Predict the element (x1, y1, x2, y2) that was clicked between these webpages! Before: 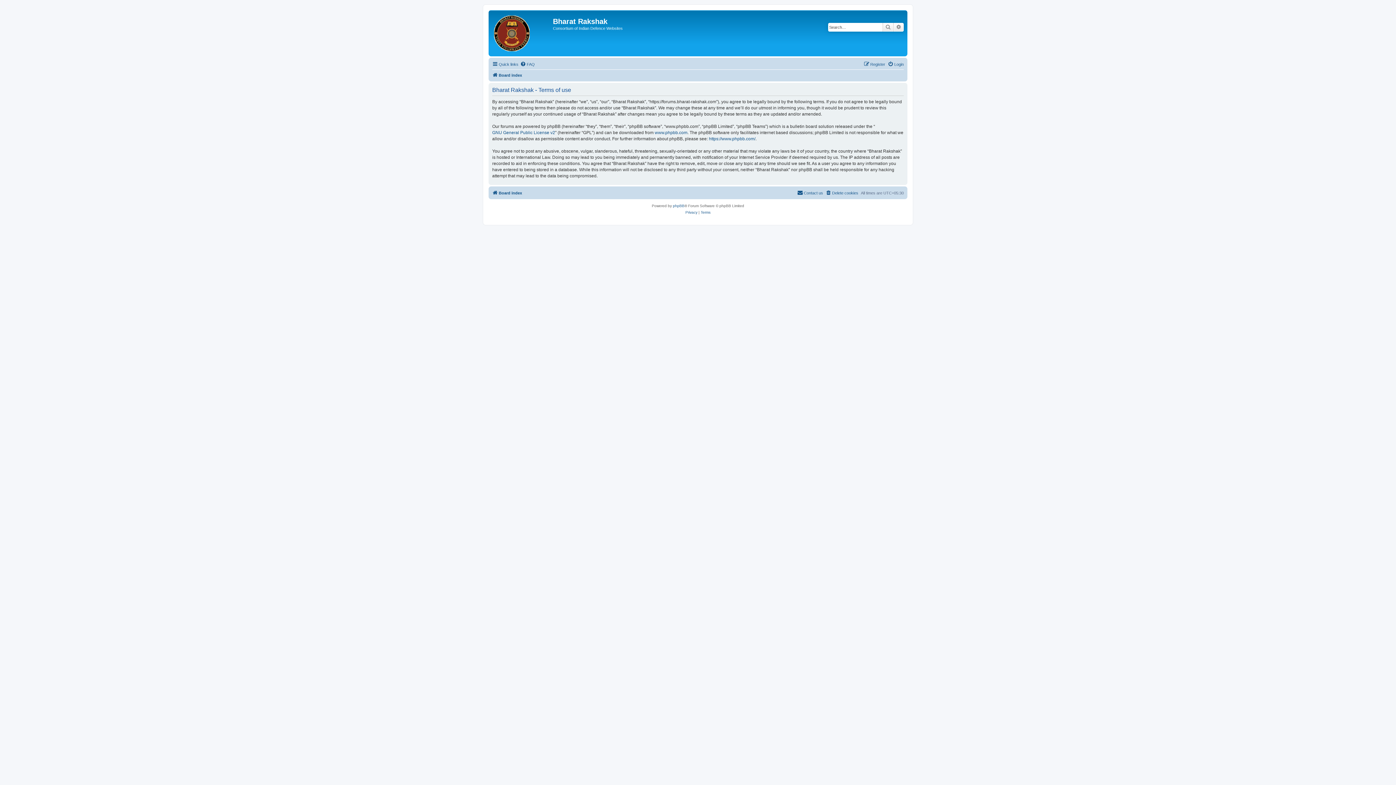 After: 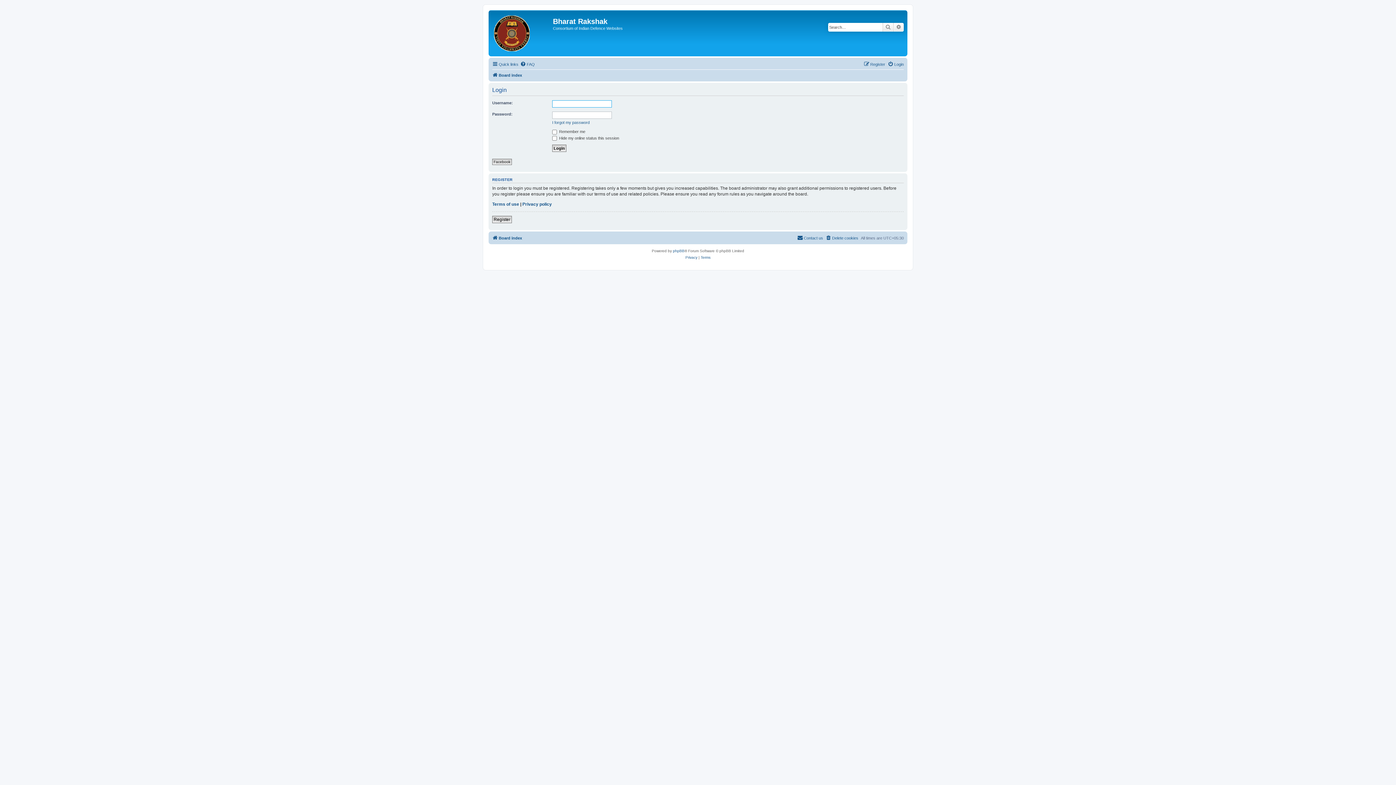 Action: bbox: (888, 60, 904, 68) label: Login